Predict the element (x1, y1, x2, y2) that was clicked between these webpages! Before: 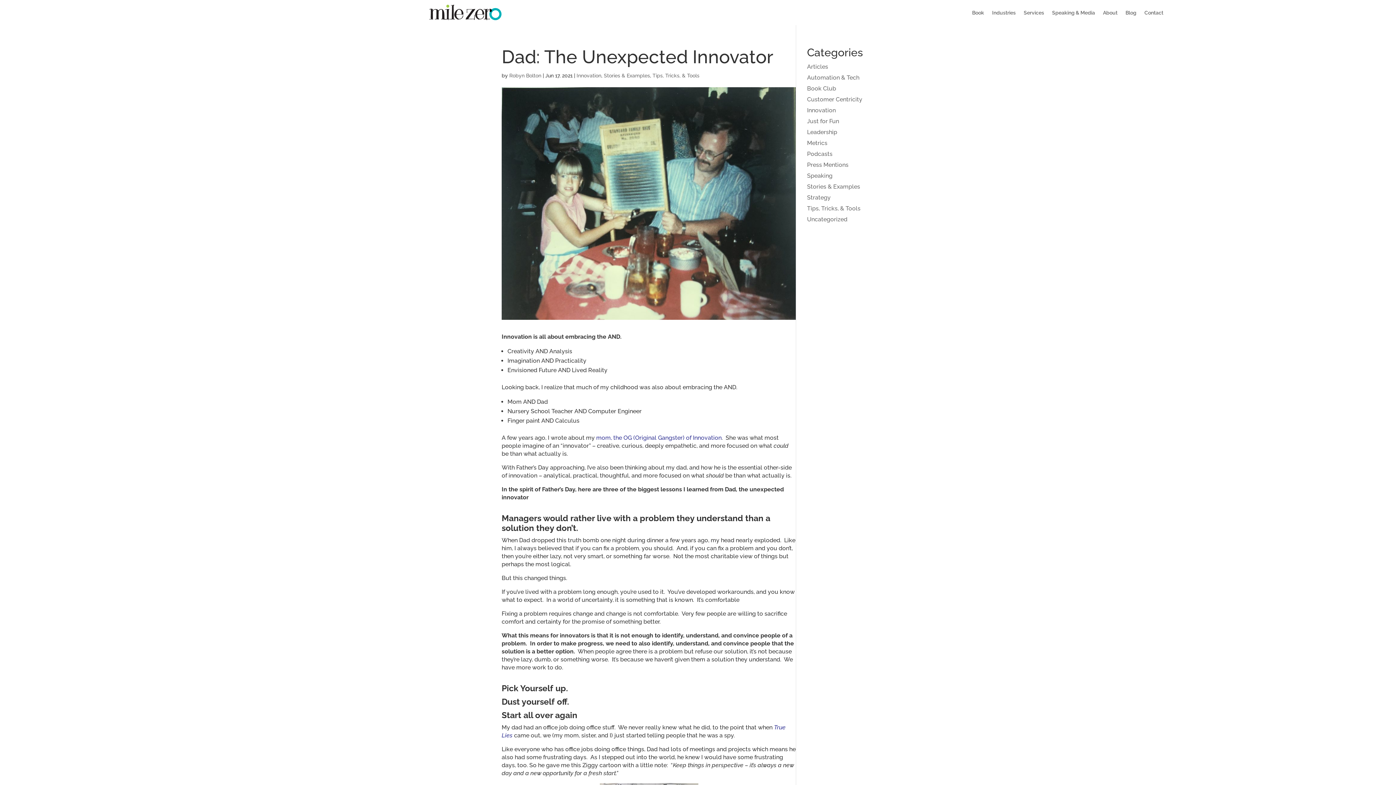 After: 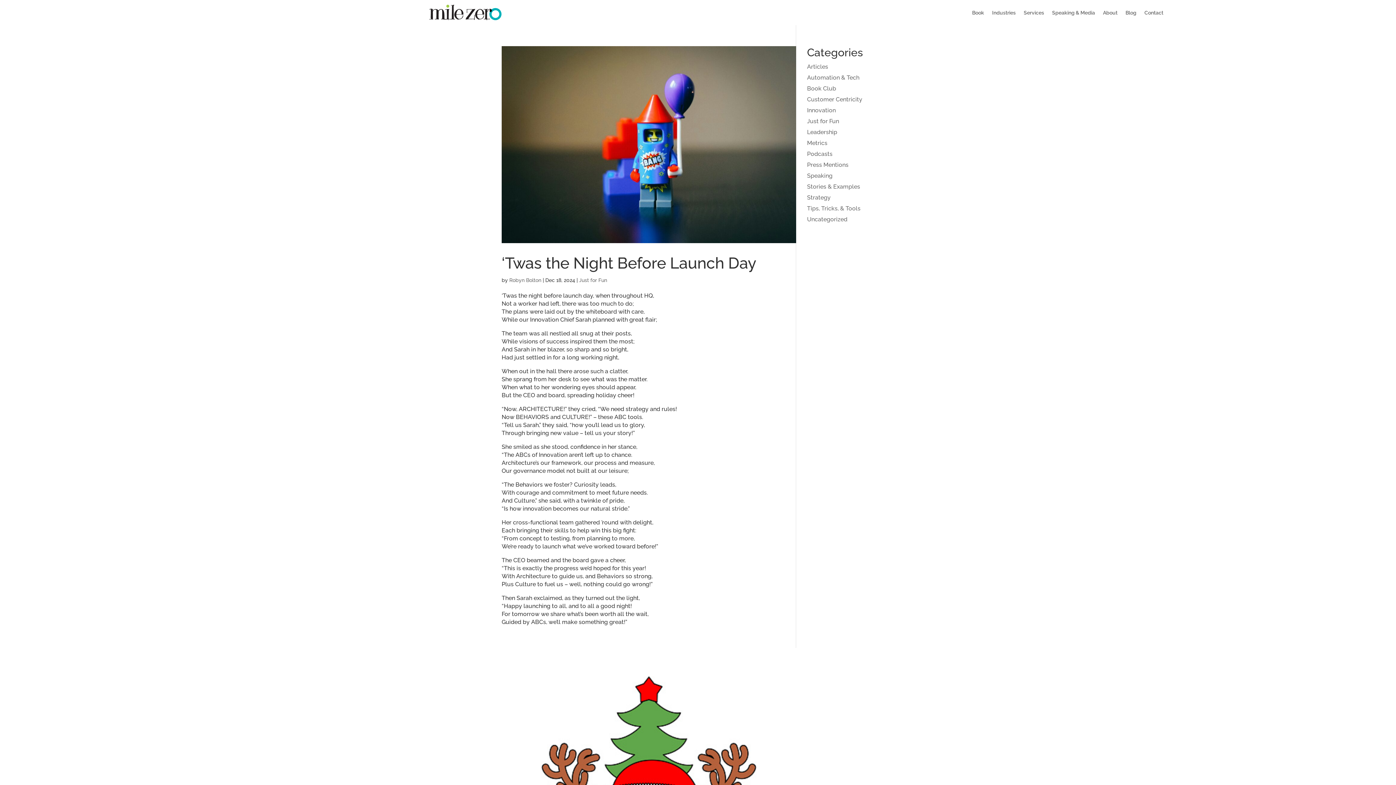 Action: label: Just for Fun bbox: (807, 117, 839, 124)